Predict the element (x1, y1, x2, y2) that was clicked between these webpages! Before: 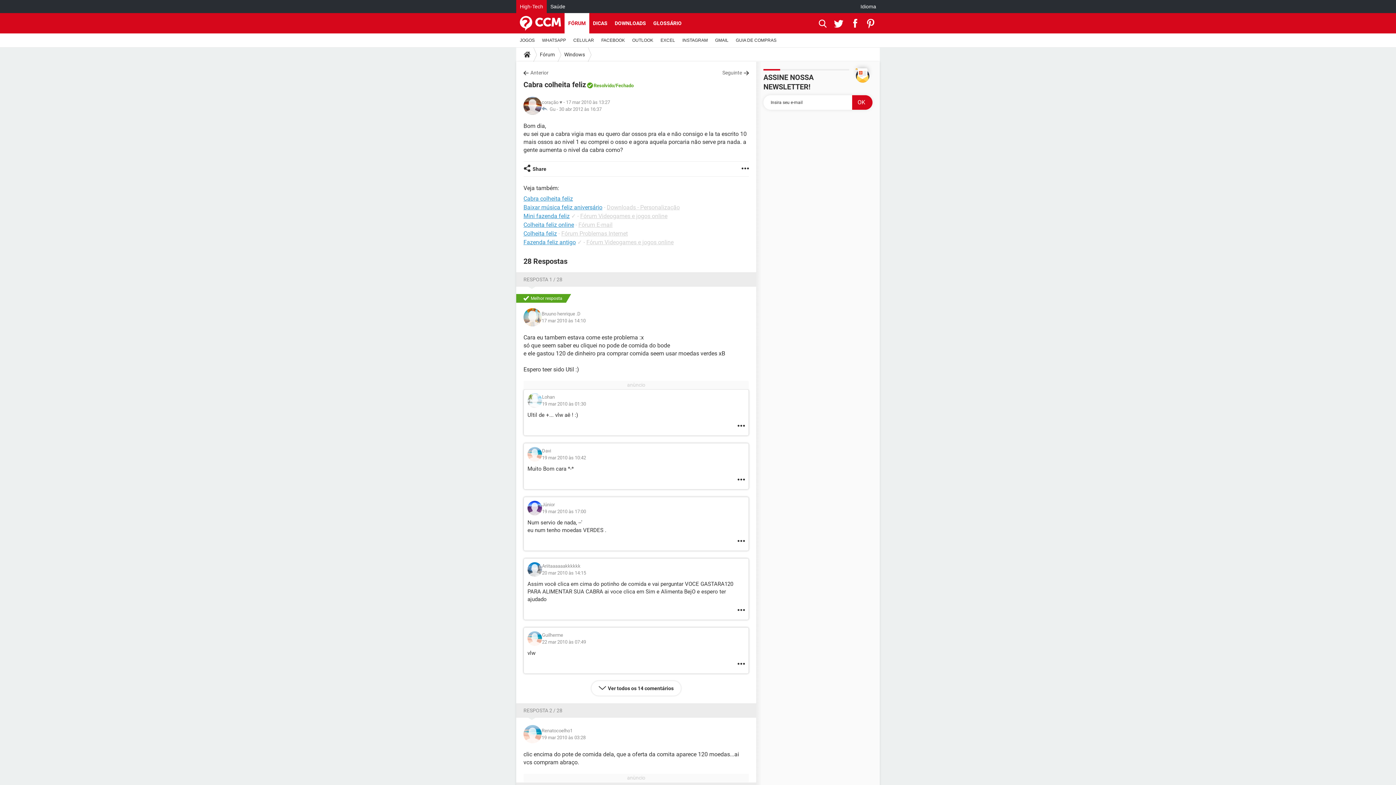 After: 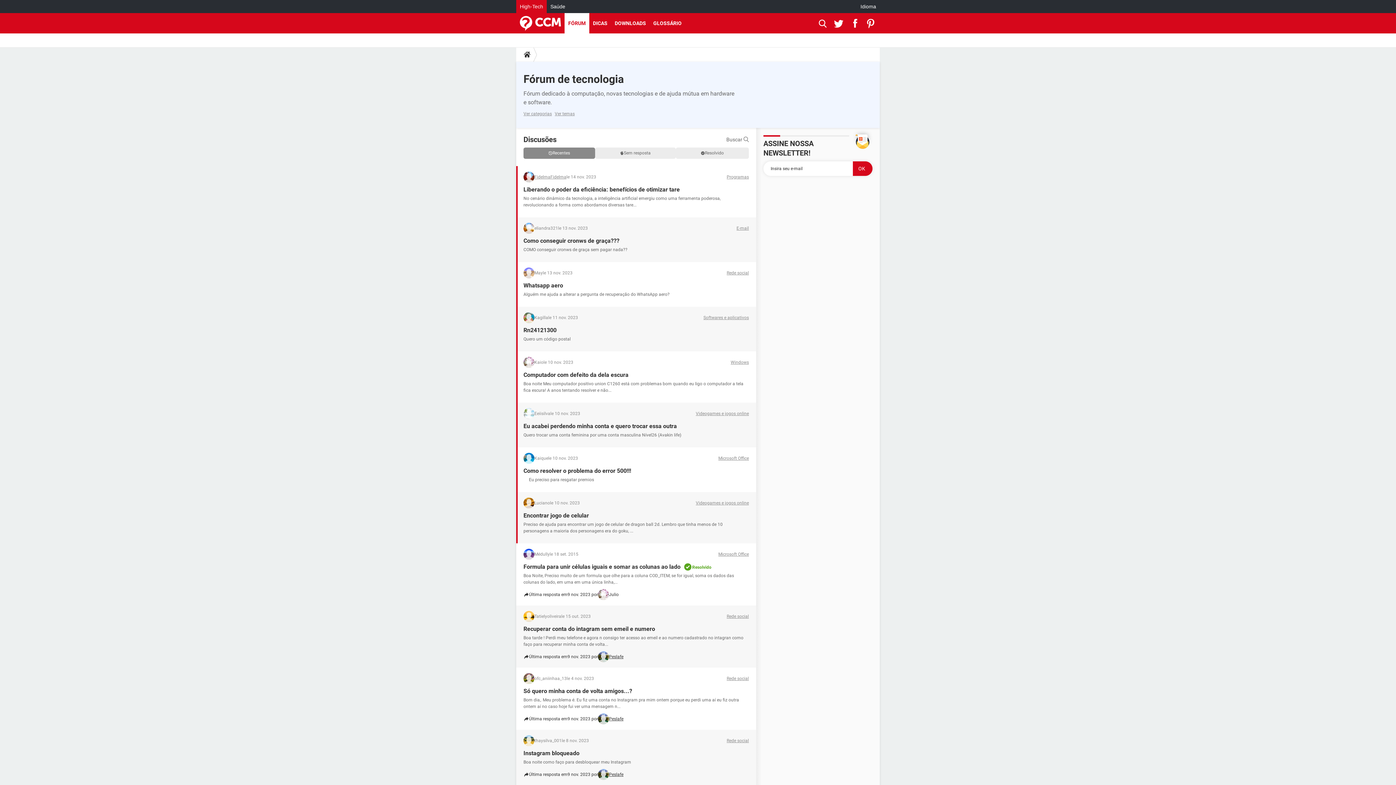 Action: bbox: (564, 13, 589, 33) label: FÓRUM